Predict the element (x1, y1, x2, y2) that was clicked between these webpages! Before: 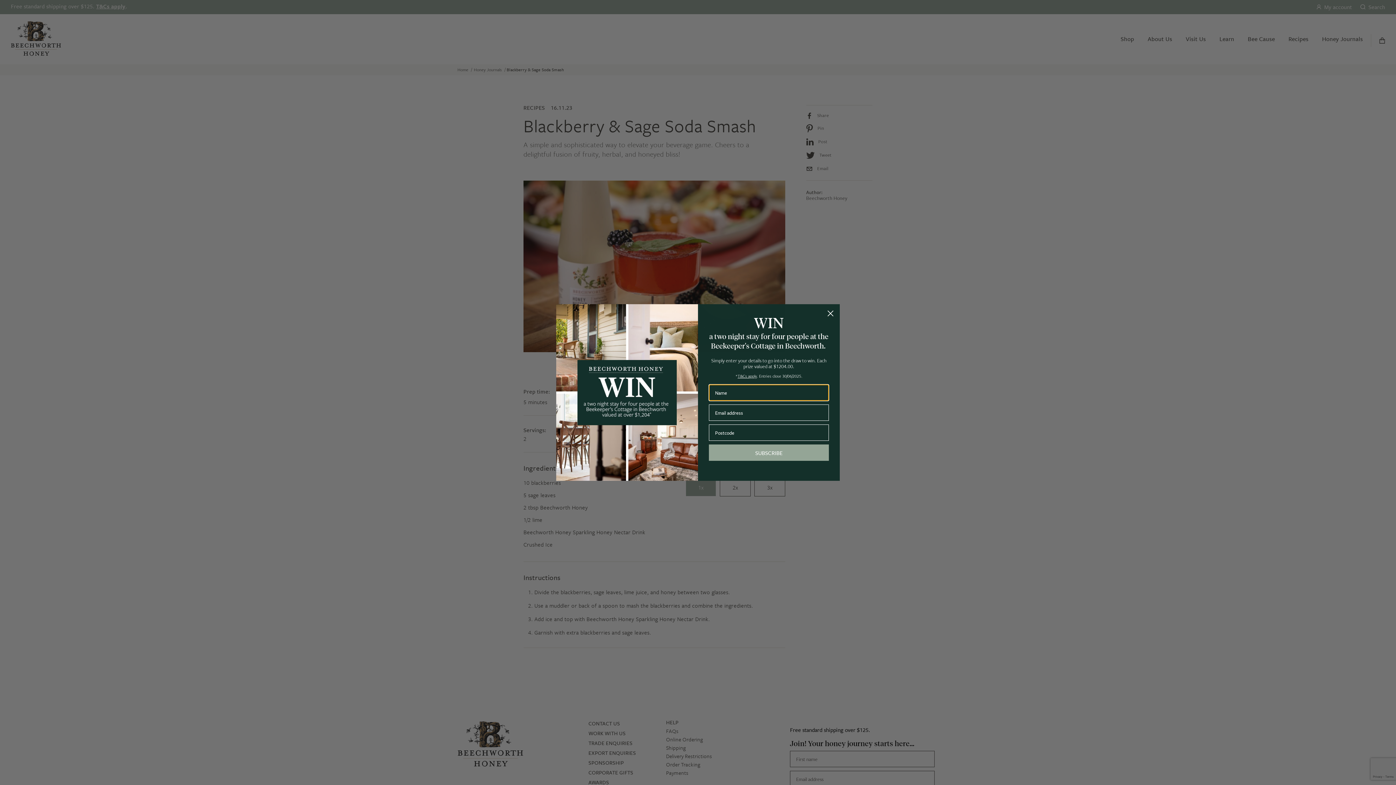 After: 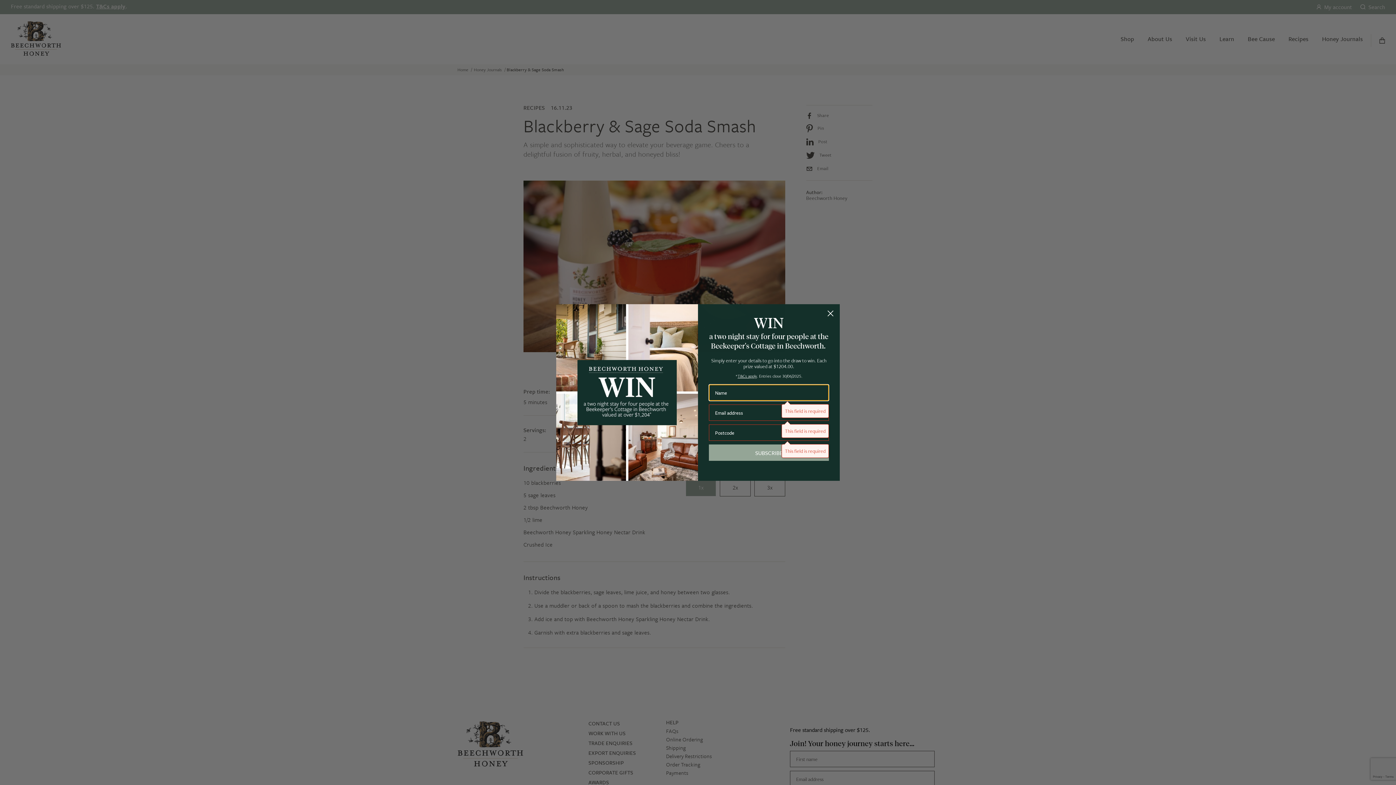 Action: label: SUBSCRIBE bbox: (709, 444, 829, 461)